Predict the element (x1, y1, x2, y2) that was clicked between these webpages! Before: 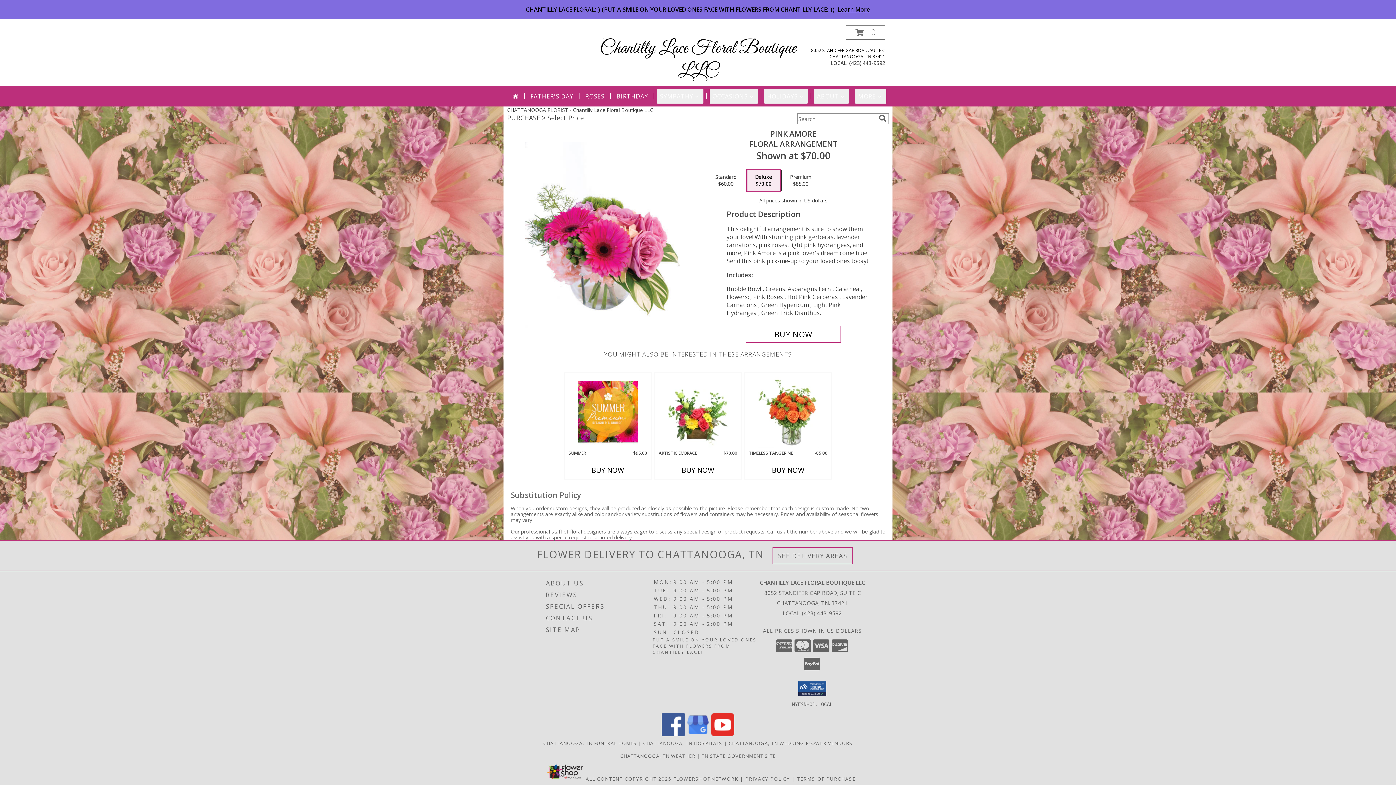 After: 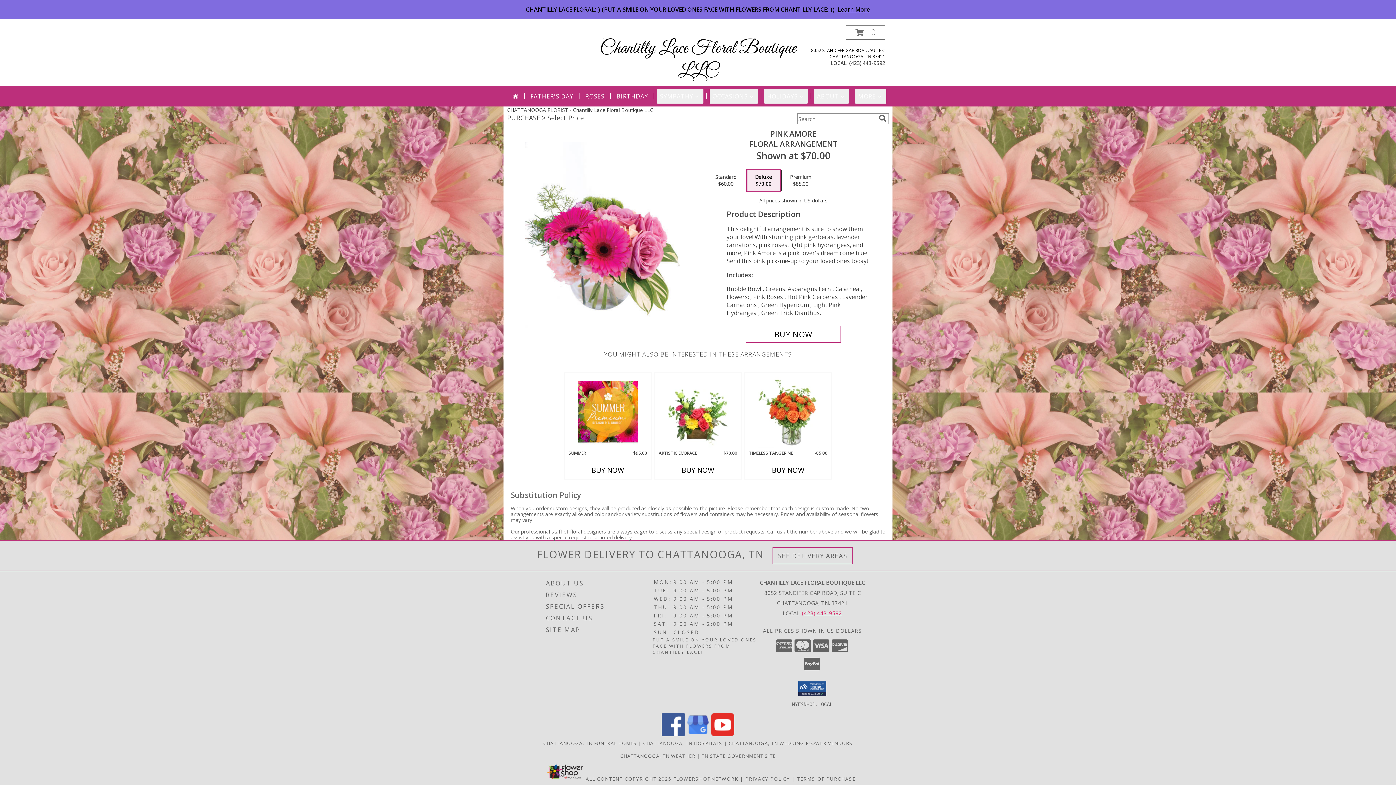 Action: bbox: (802, 609, 842, 616) label: Call local number: +1-423-443-9592